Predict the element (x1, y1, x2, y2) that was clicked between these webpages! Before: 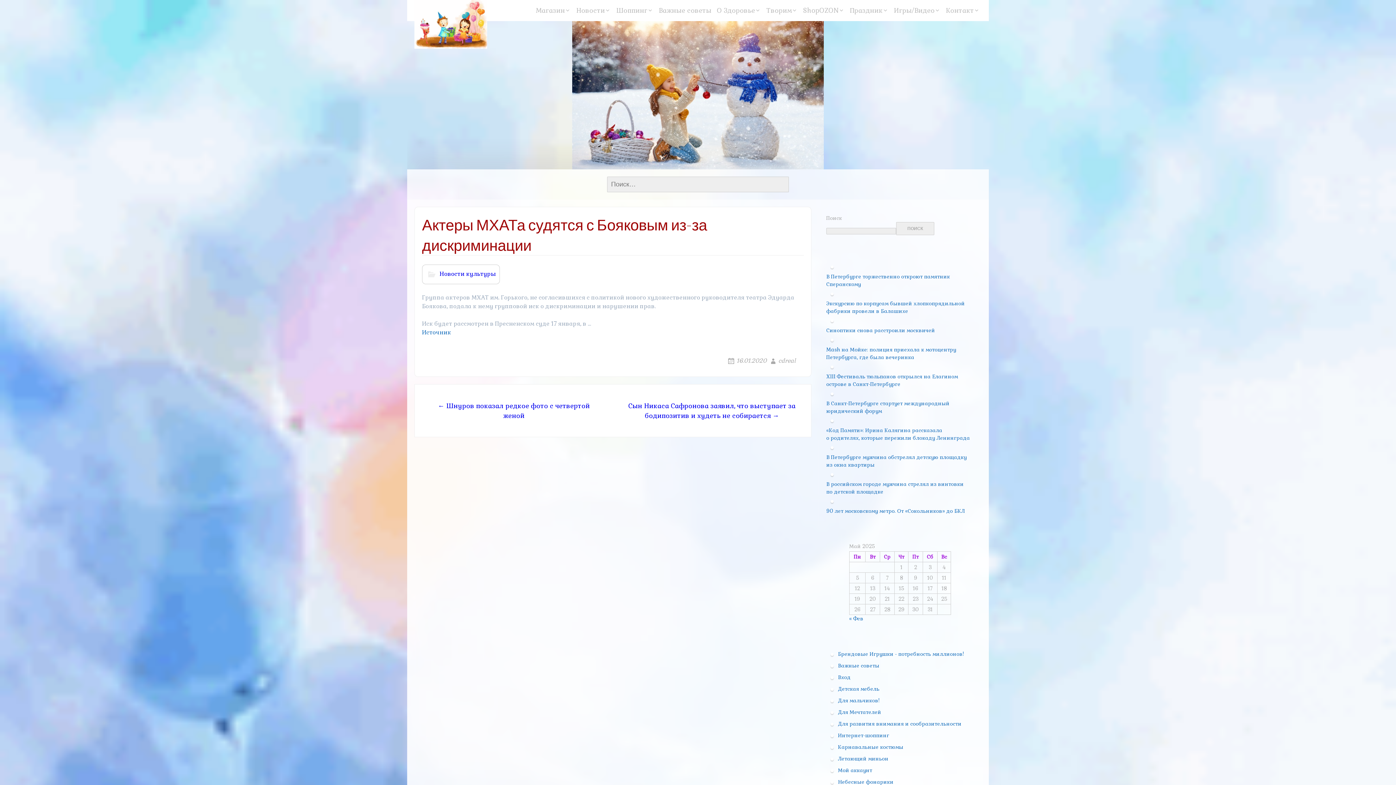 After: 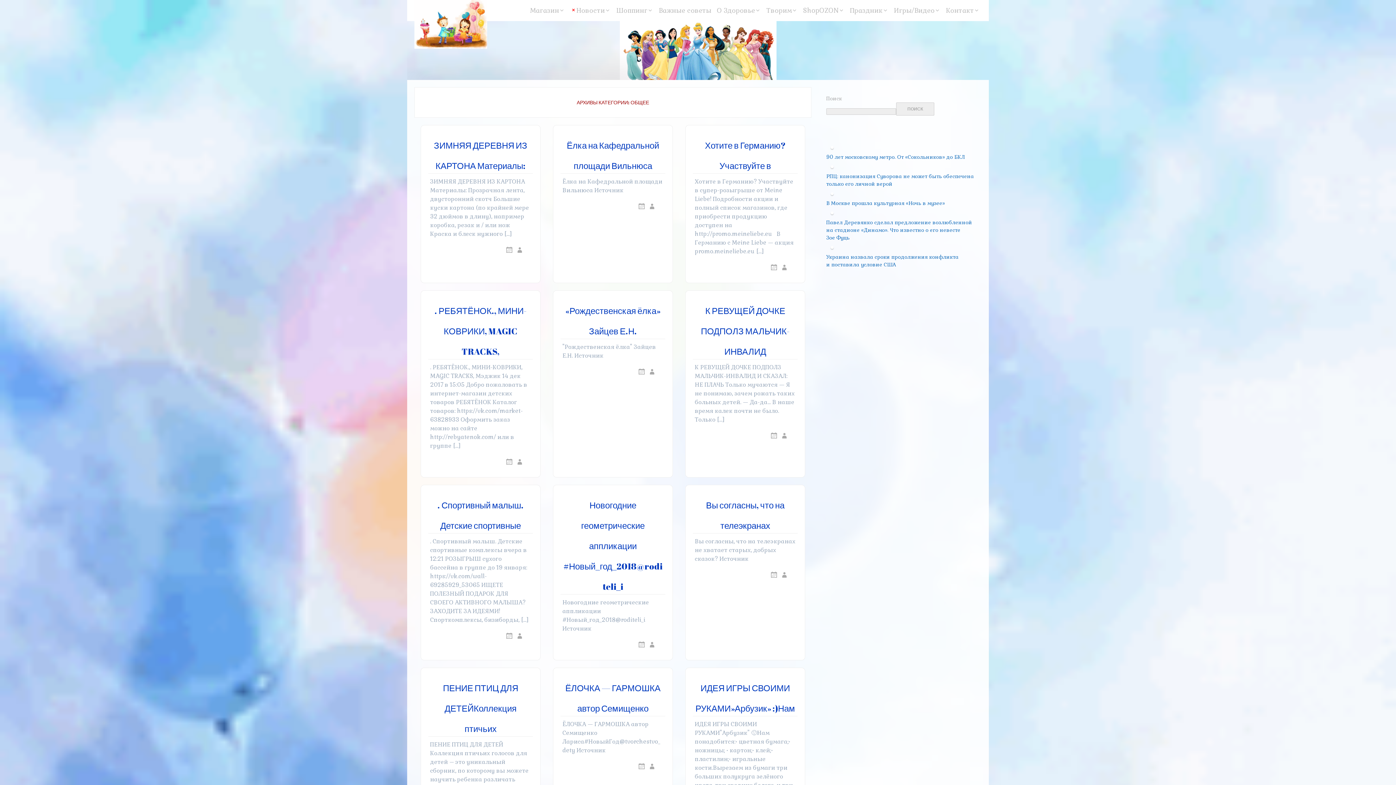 Action: bbox: (574, 0, 612, 21) label: Новости